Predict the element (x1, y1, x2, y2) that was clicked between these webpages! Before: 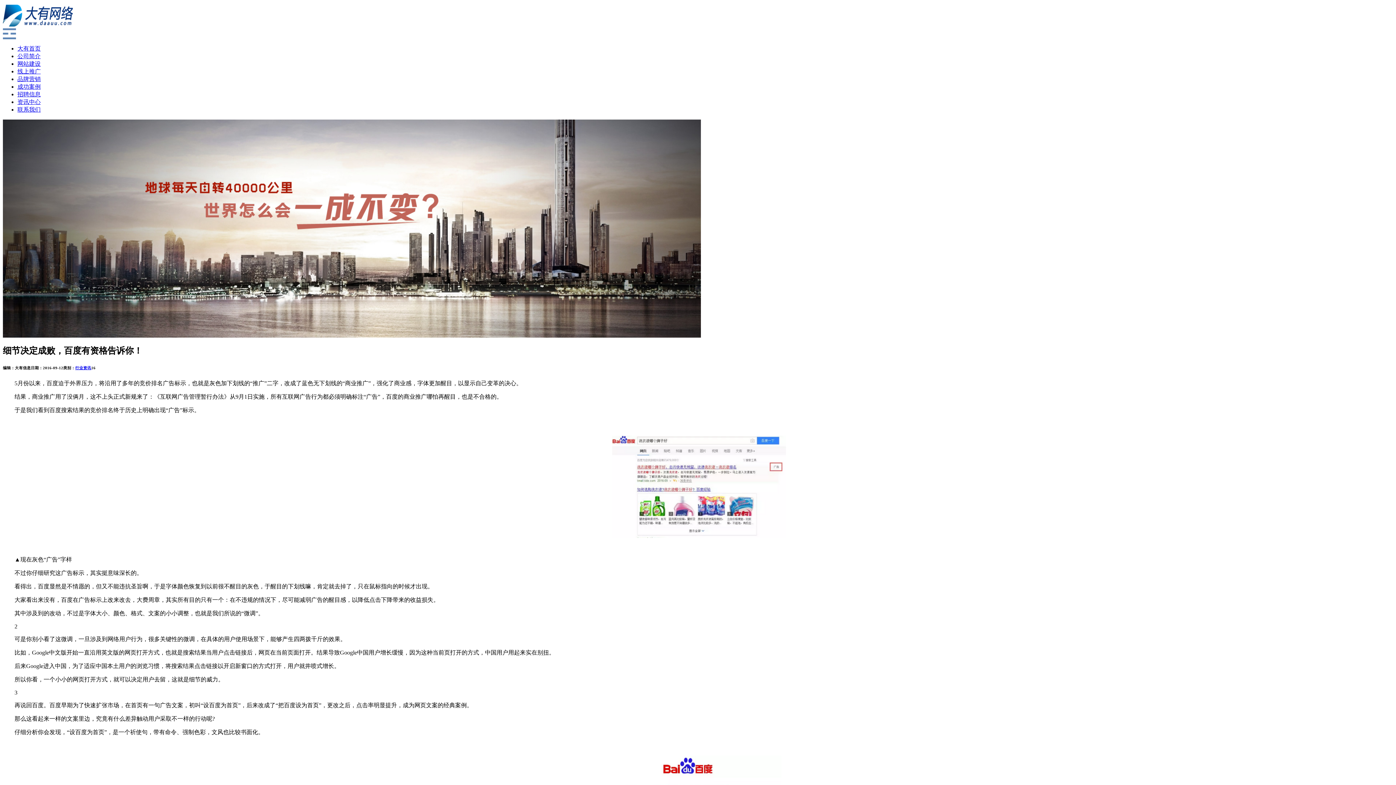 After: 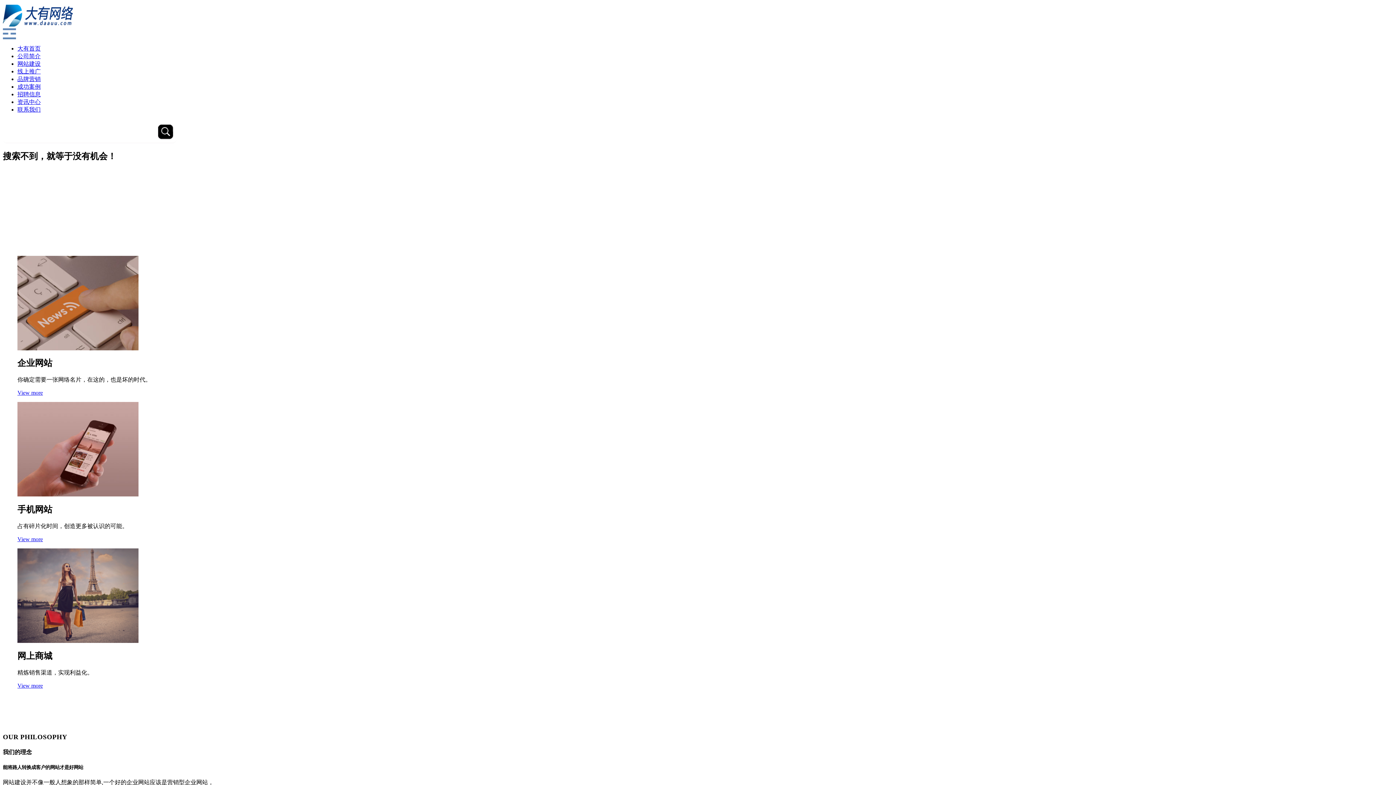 Action: label: 网站建设 bbox: (17, 60, 40, 66)